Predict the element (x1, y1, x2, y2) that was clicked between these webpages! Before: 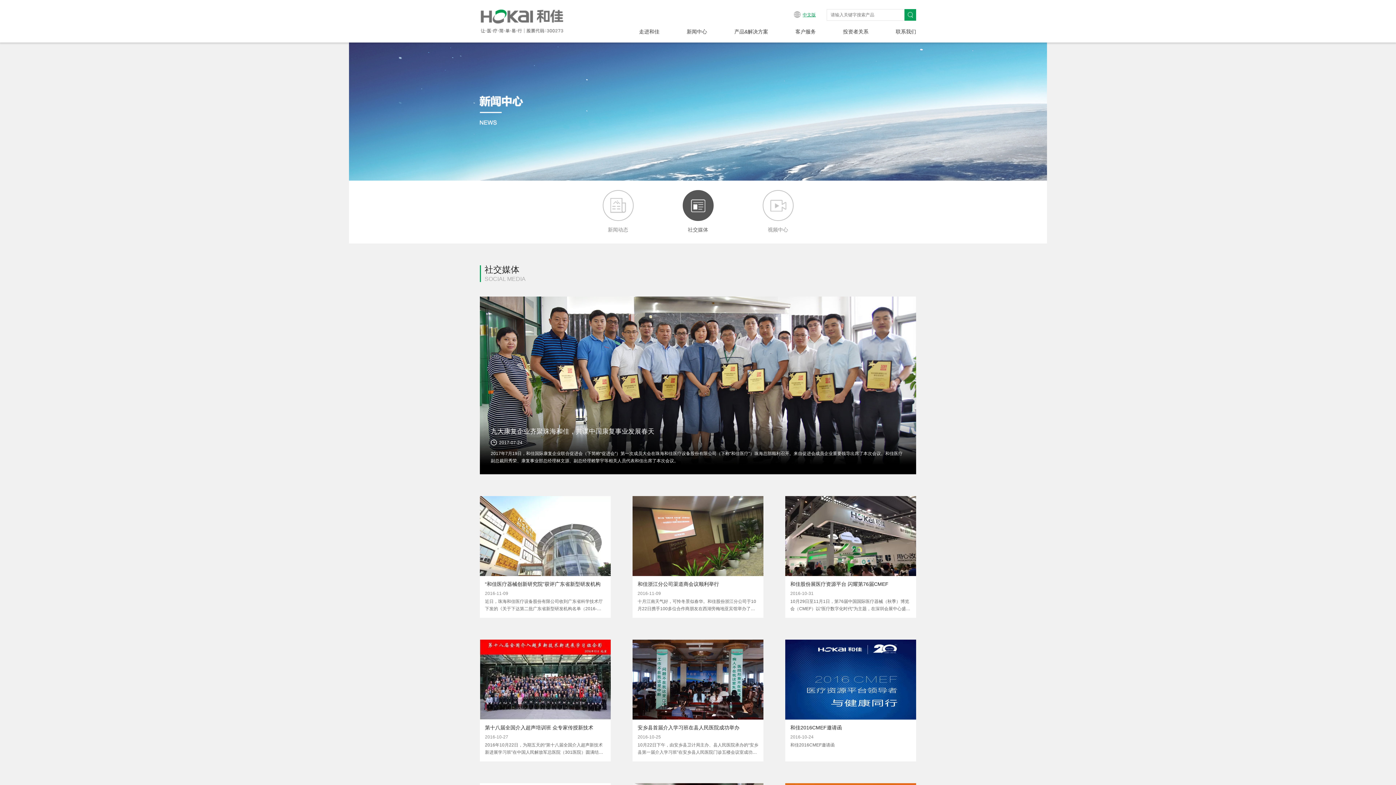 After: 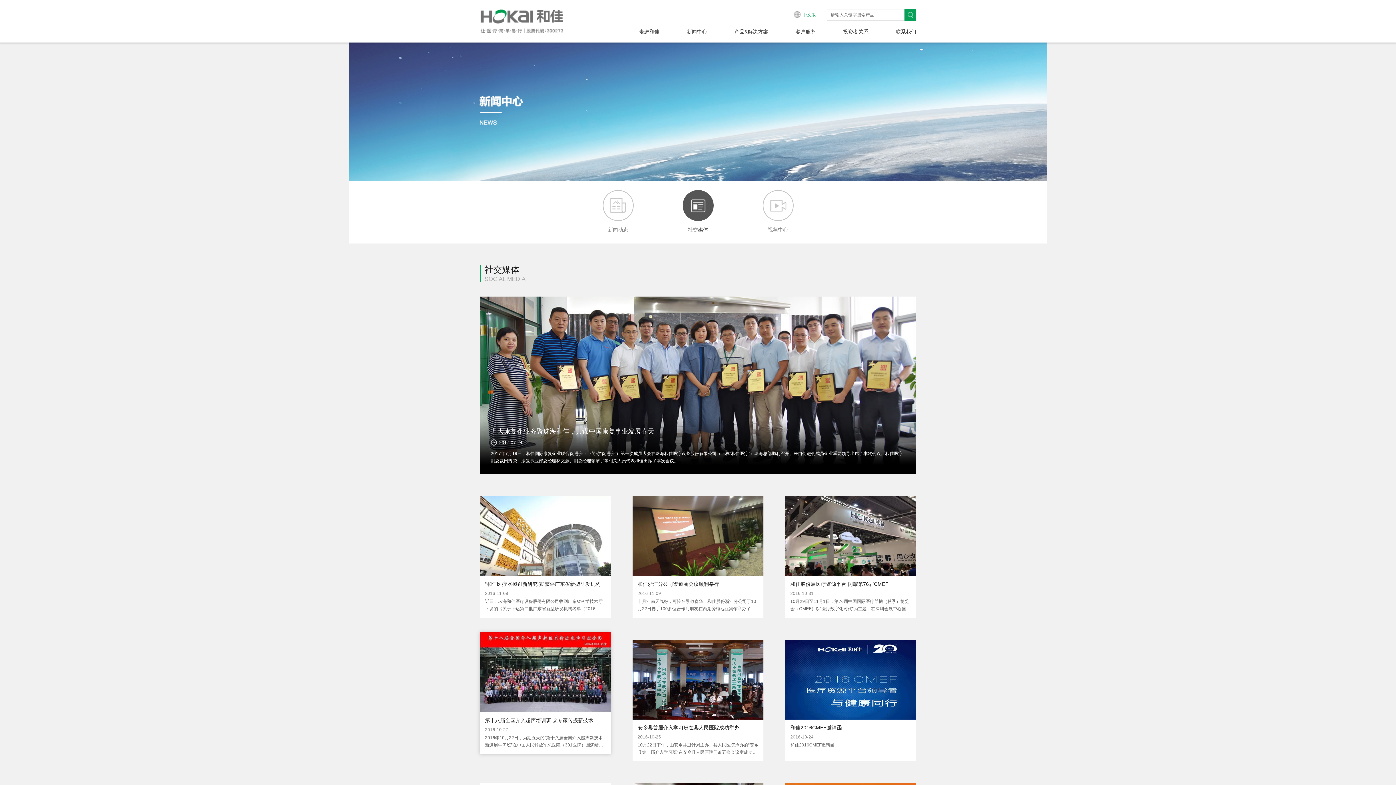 Action: bbox: (480, 640, 610, 761) label: 第十八届全国介入超声培训班 众专家传授新技术
2016-10-27

2016年10月22日，为期五天的“第十八届全国介入超声新技术新进展学习班”在中国人民解放军总医院（301医院）圆满结束，该学习班由301医院介入超声科和中华医...